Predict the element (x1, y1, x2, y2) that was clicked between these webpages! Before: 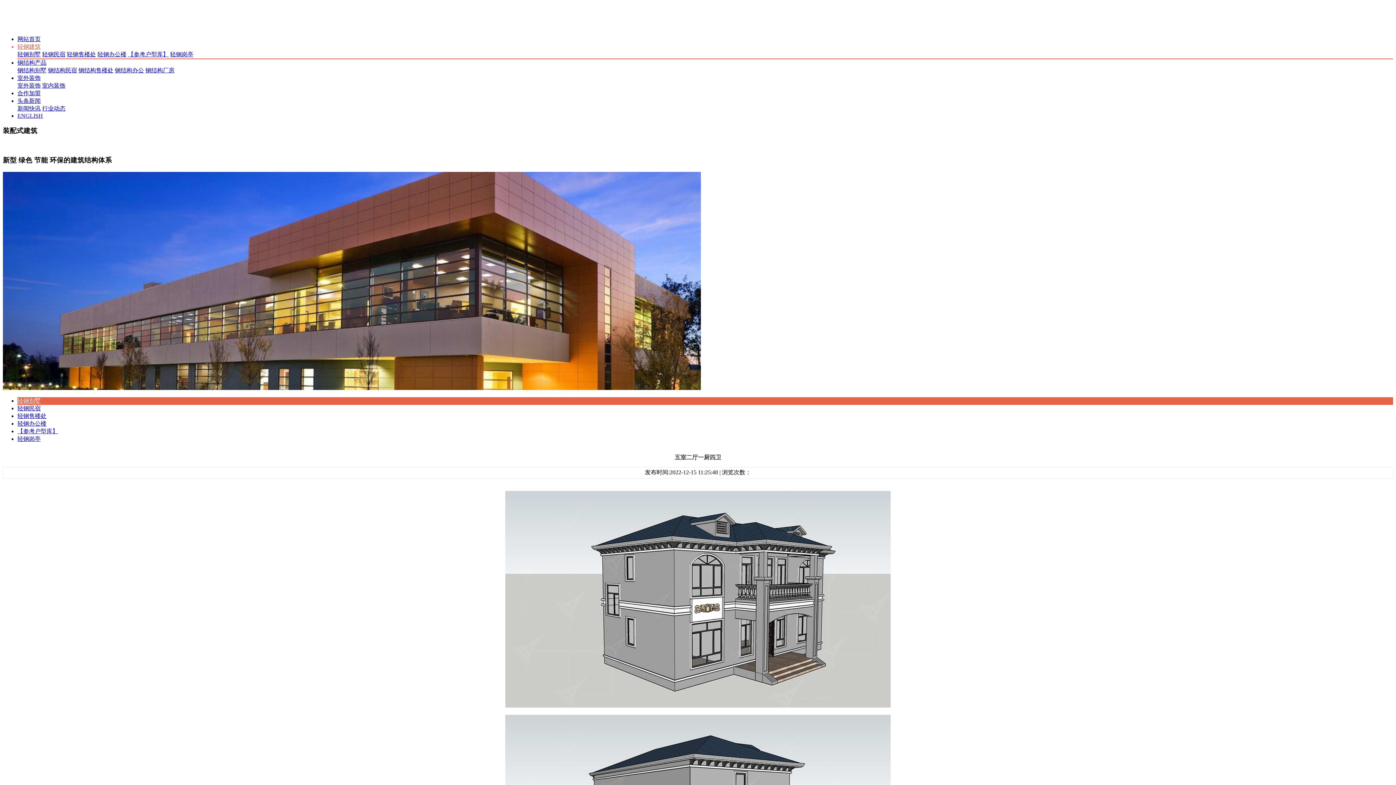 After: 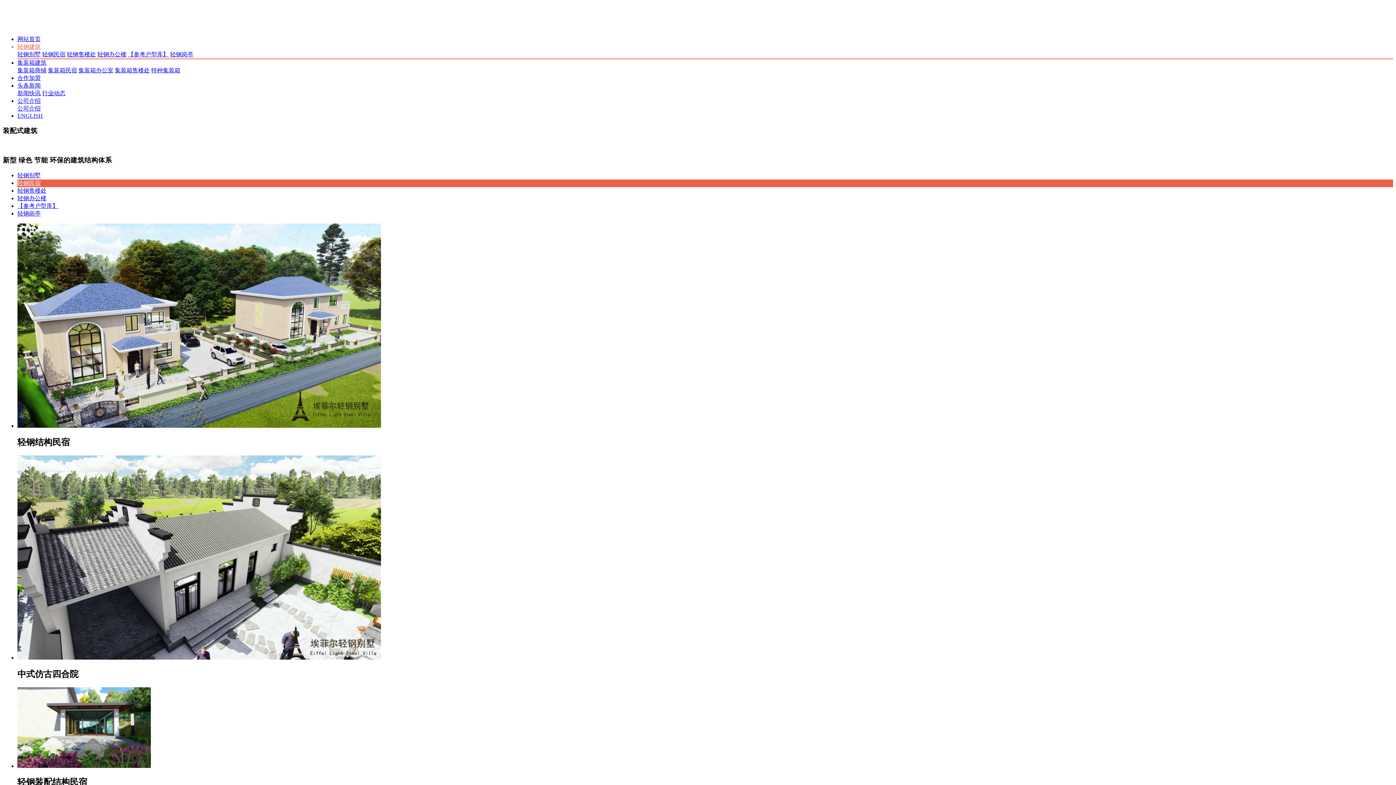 Action: label: 轻钢民宿 bbox: (17, 405, 40, 411)